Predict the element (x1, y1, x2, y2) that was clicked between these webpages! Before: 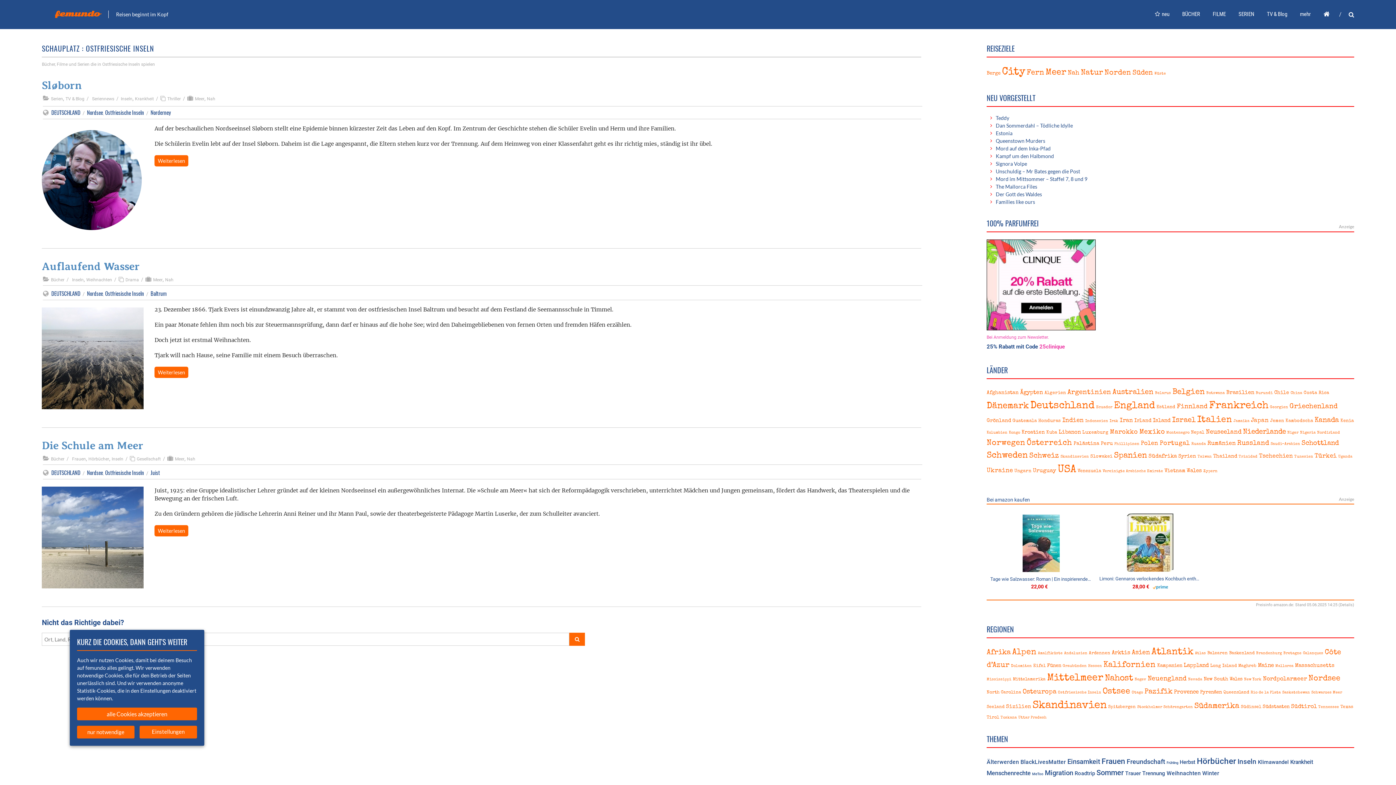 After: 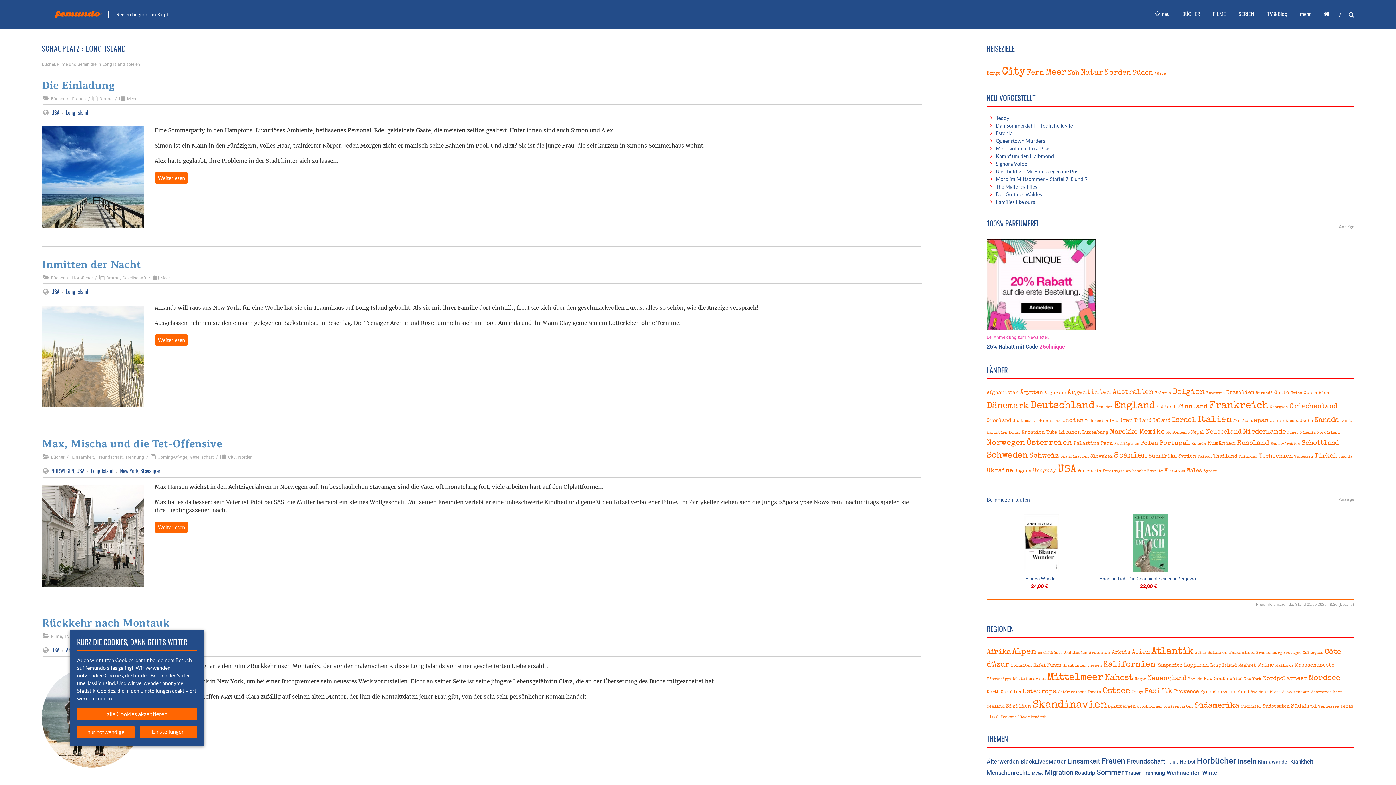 Action: label: Long Island (4 Einträge) bbox: (1210, 664, 1237, 668)